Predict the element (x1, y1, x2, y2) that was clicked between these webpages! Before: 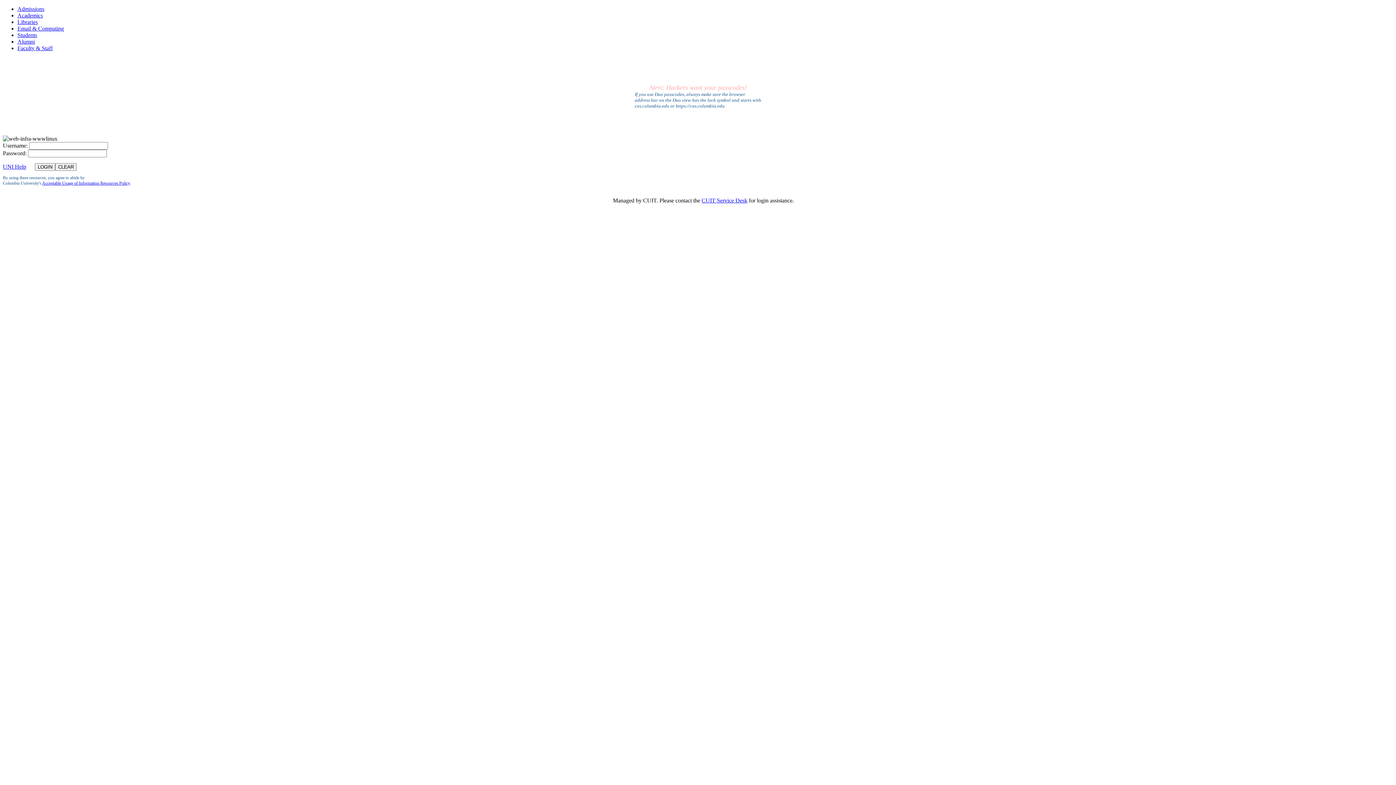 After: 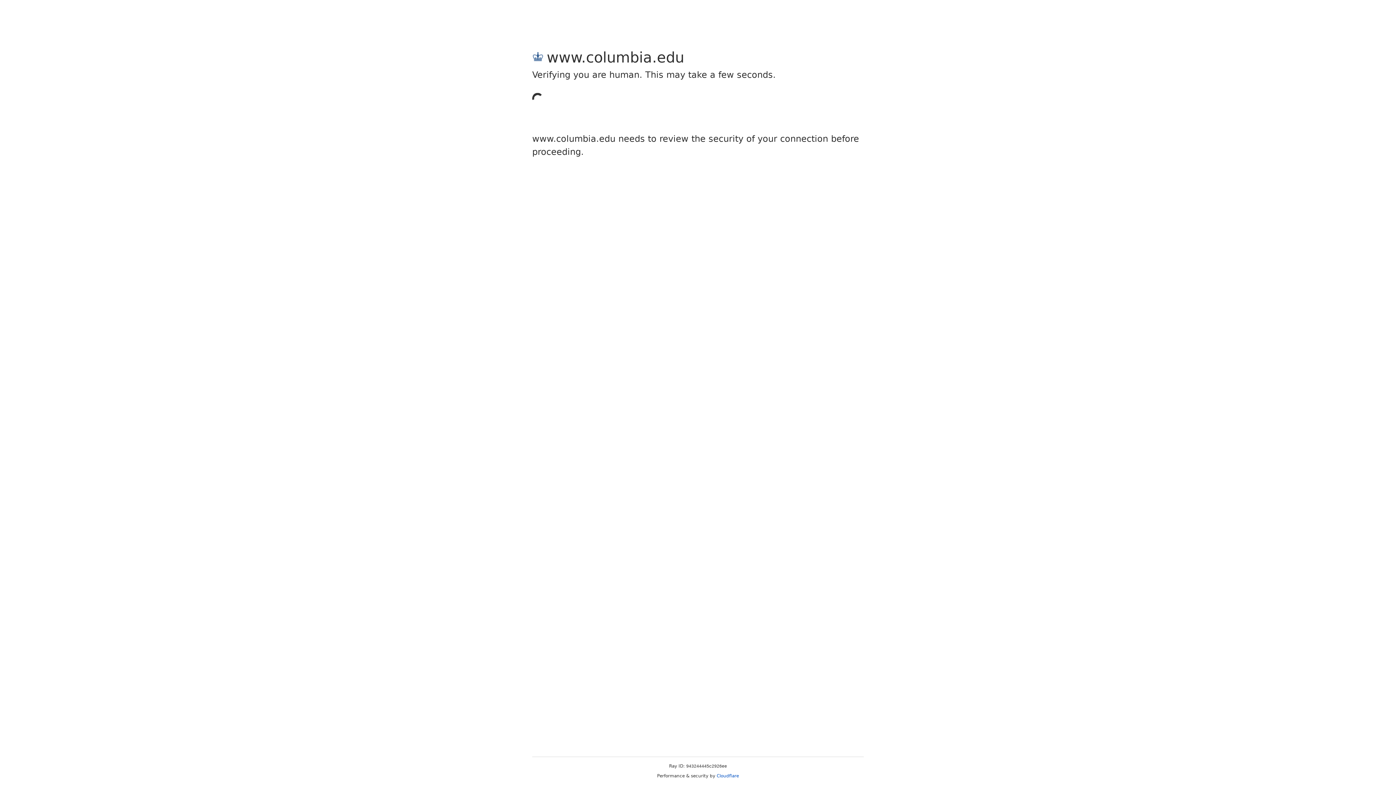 Action: label: Faculty & Staff bbox: (17, 45, 52, 51)